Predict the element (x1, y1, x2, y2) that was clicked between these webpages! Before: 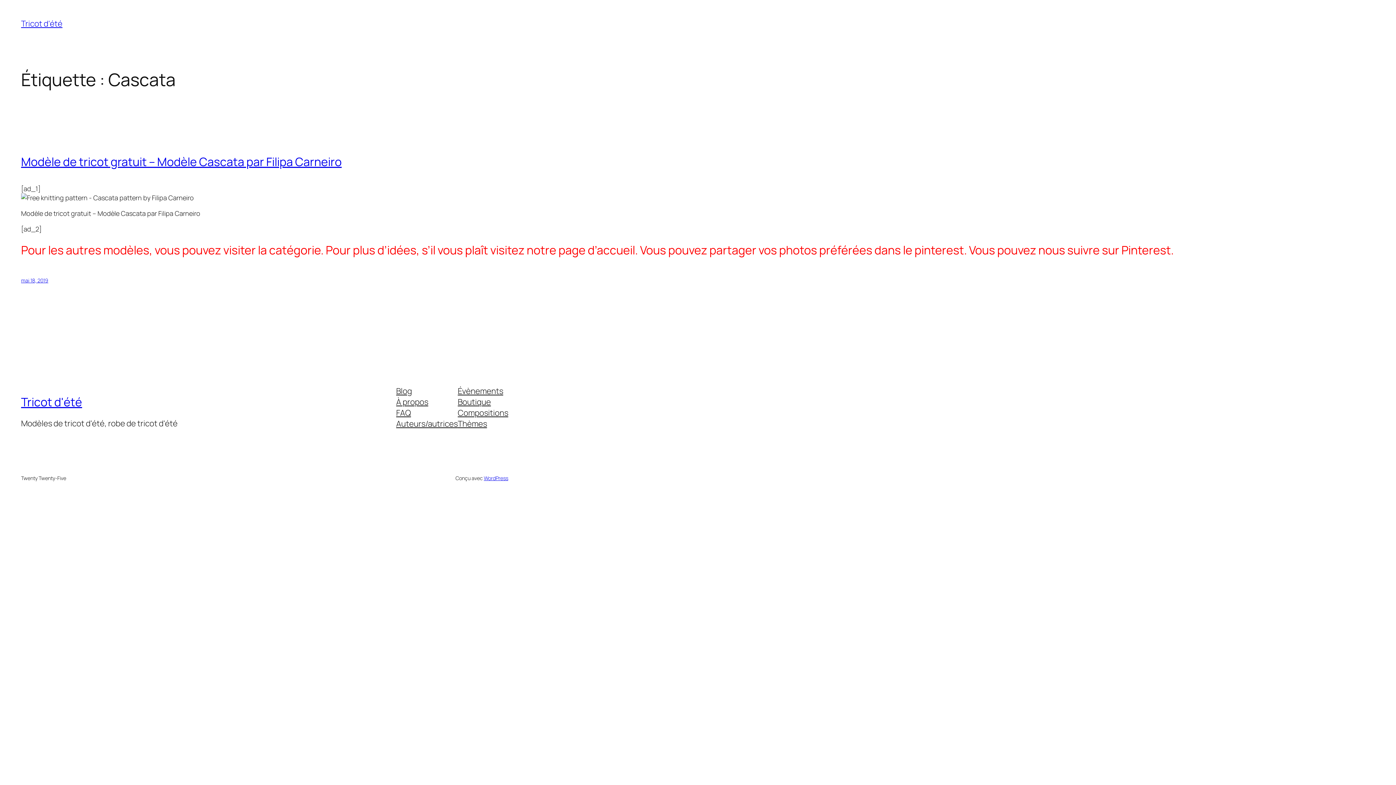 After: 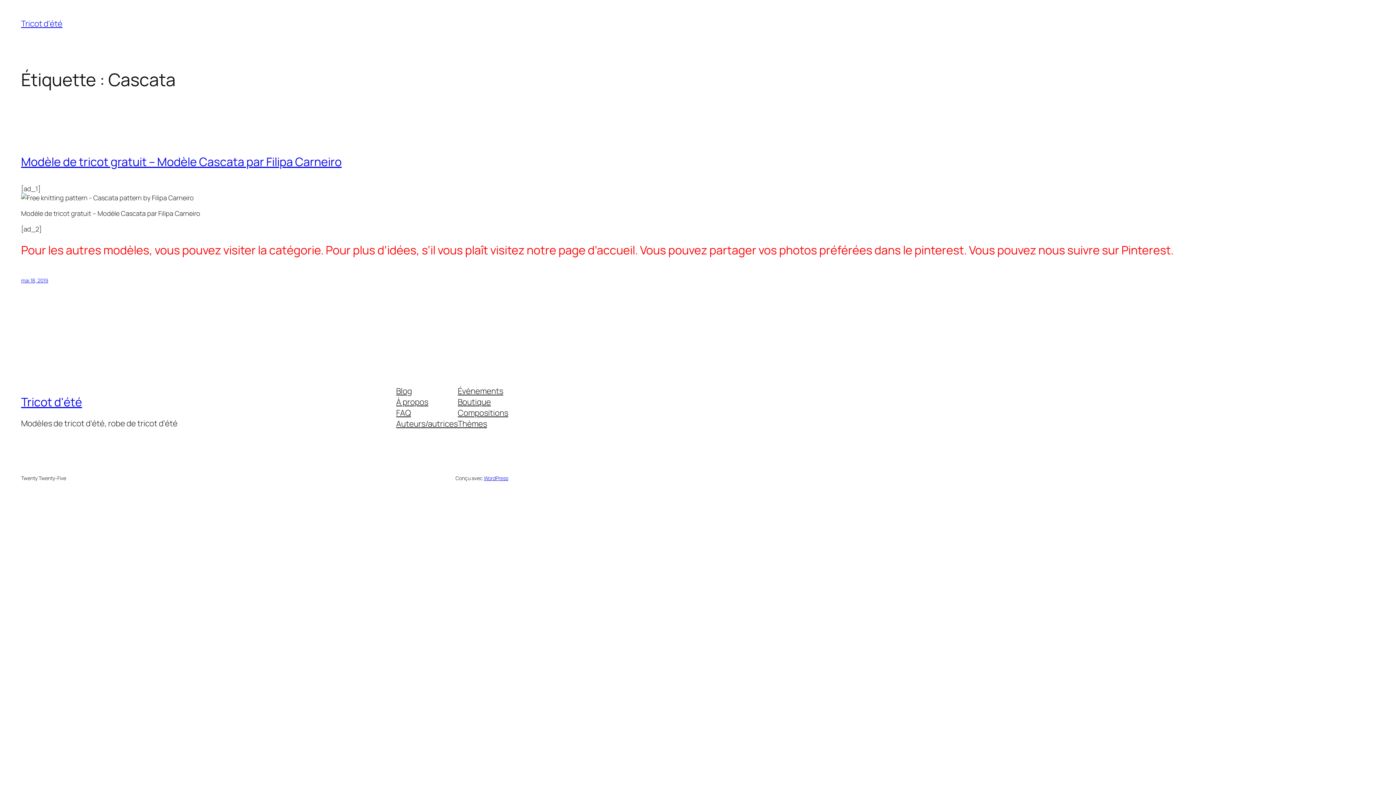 Action: label: Blog bbox: (396, 385, 412, 396)